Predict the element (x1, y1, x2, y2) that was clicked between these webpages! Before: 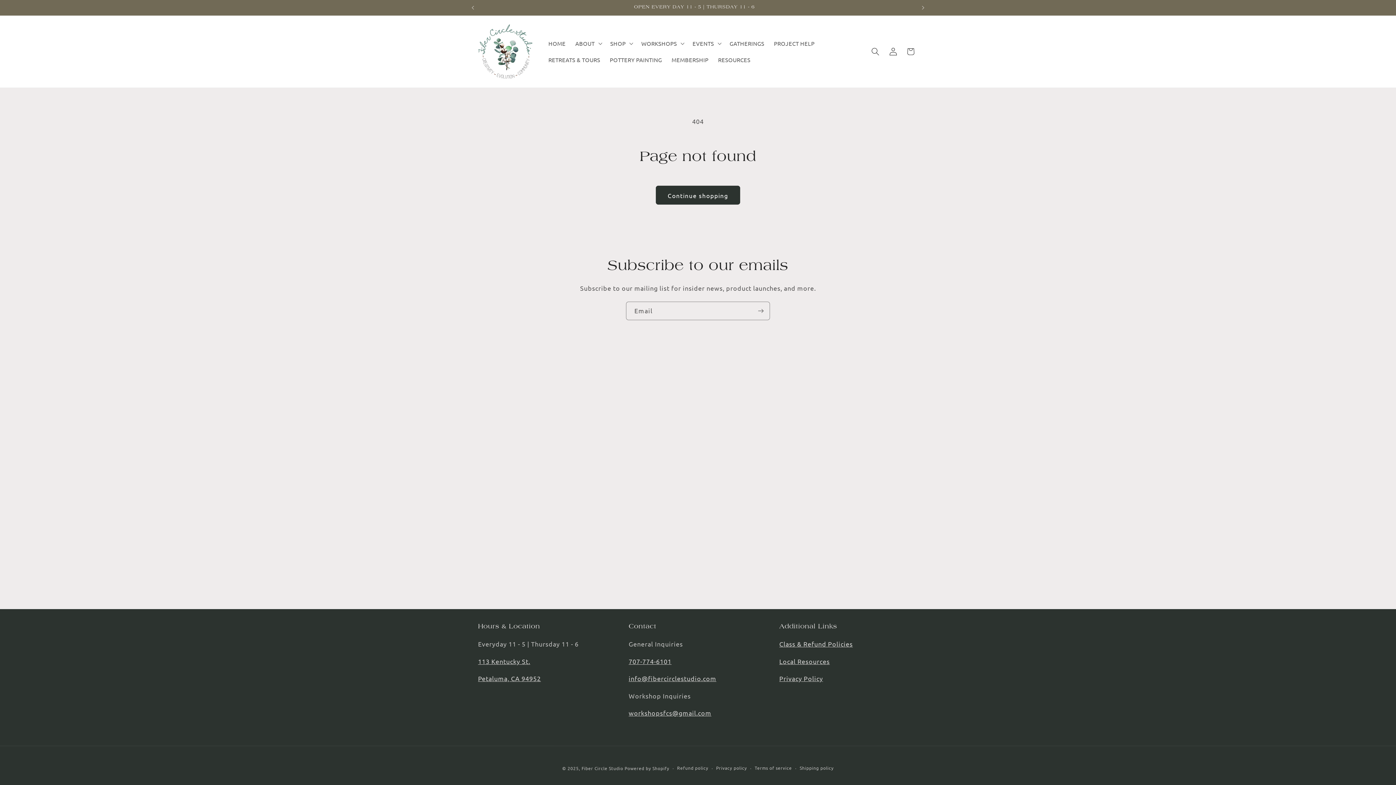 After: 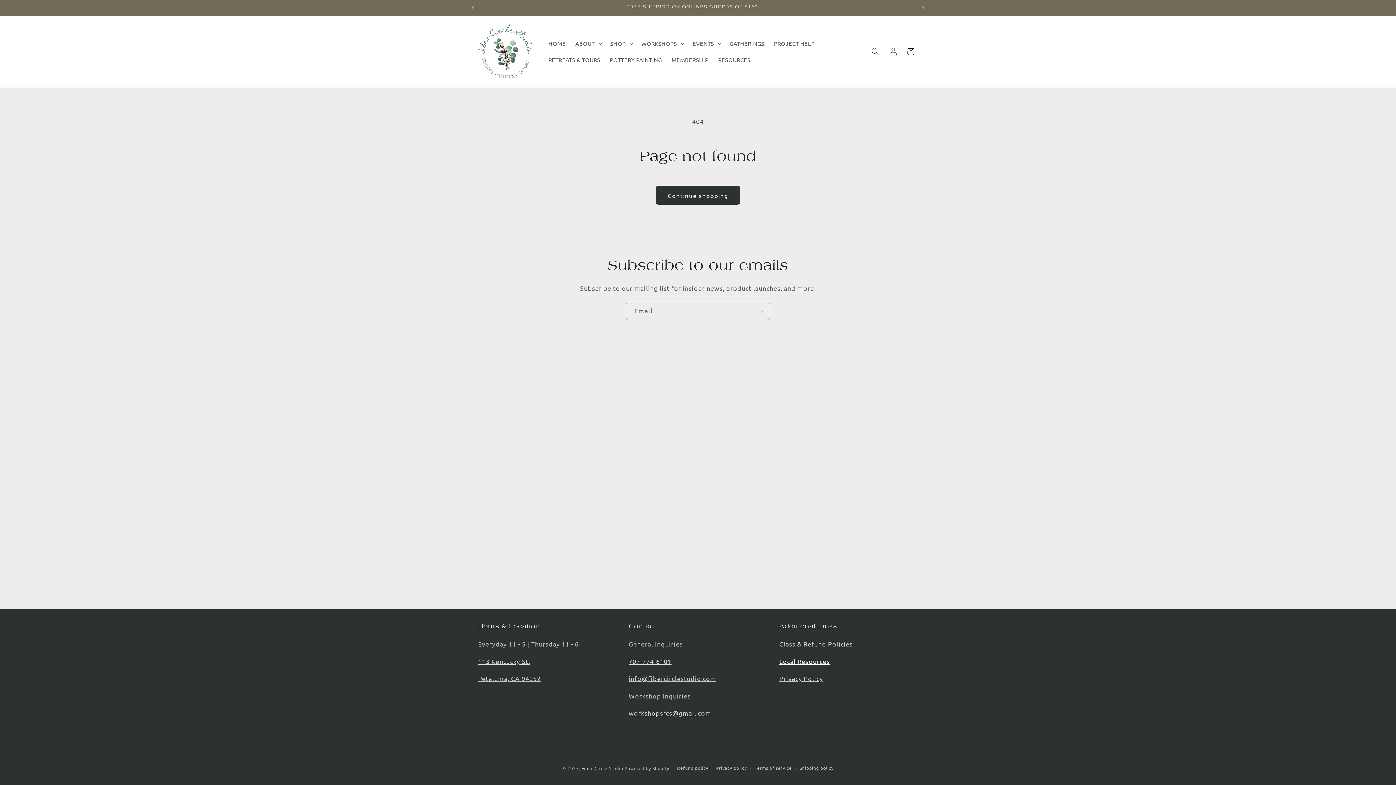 Action: bbox: (779, 657, 830, 665) label: Local Resources